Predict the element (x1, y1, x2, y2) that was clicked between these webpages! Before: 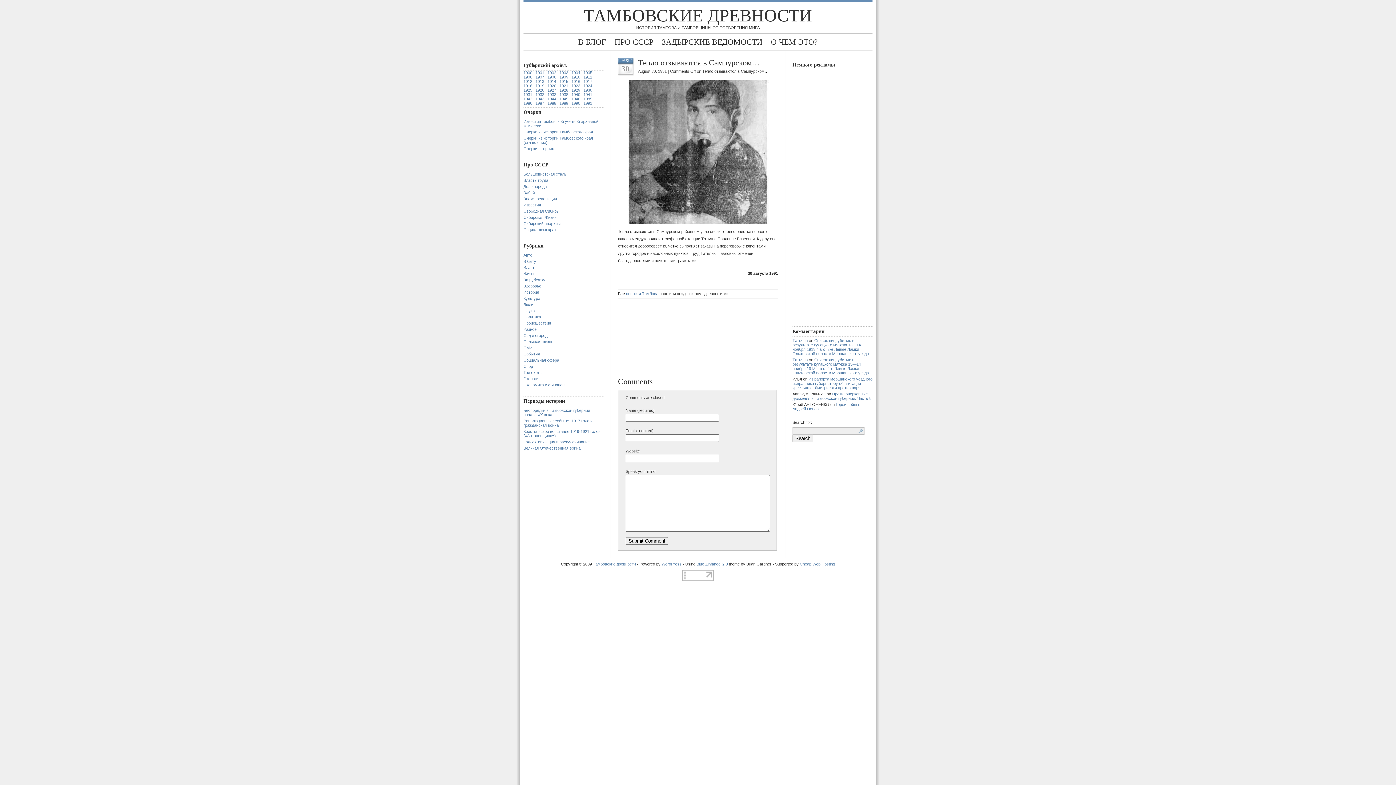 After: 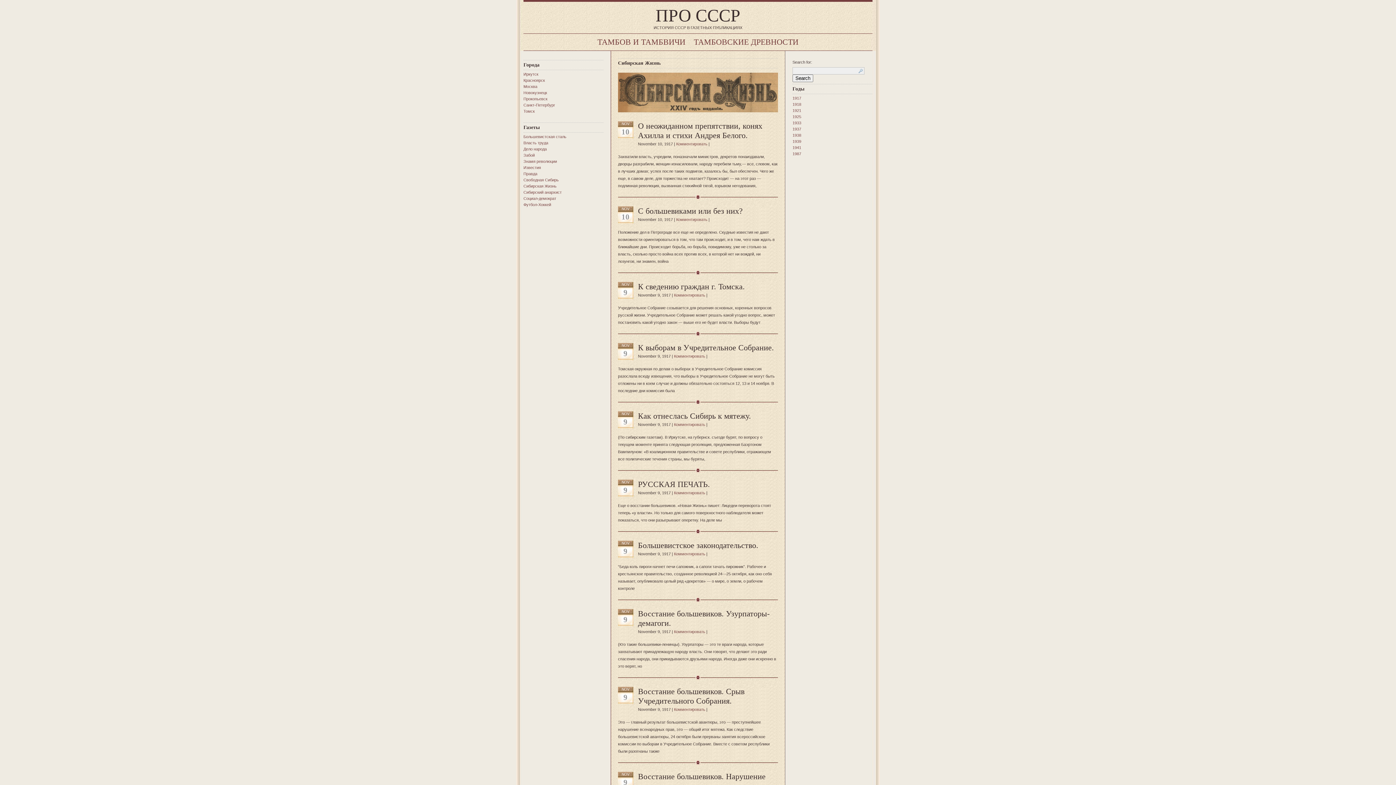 Action: label: Сибирская Жизнь bbox: (523, 215, 556, 219)